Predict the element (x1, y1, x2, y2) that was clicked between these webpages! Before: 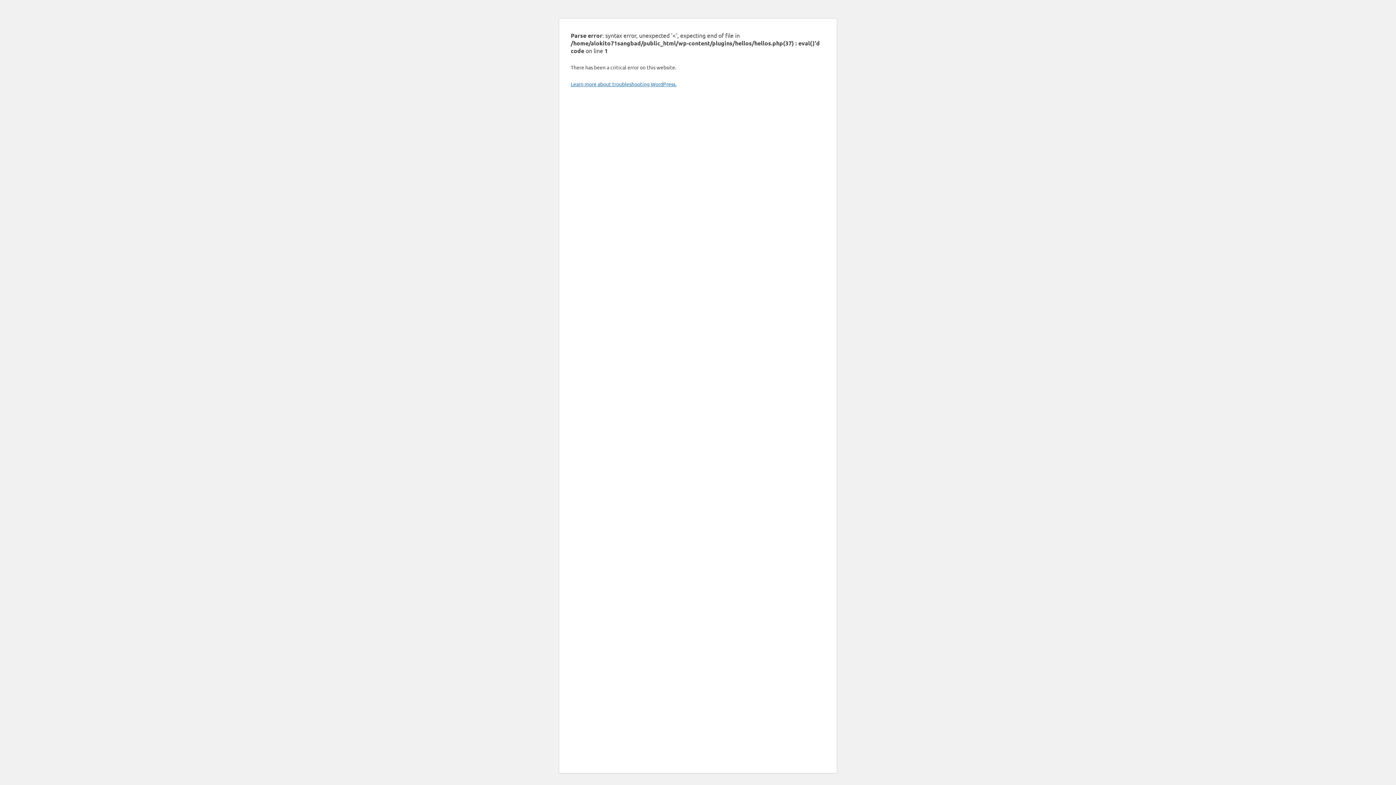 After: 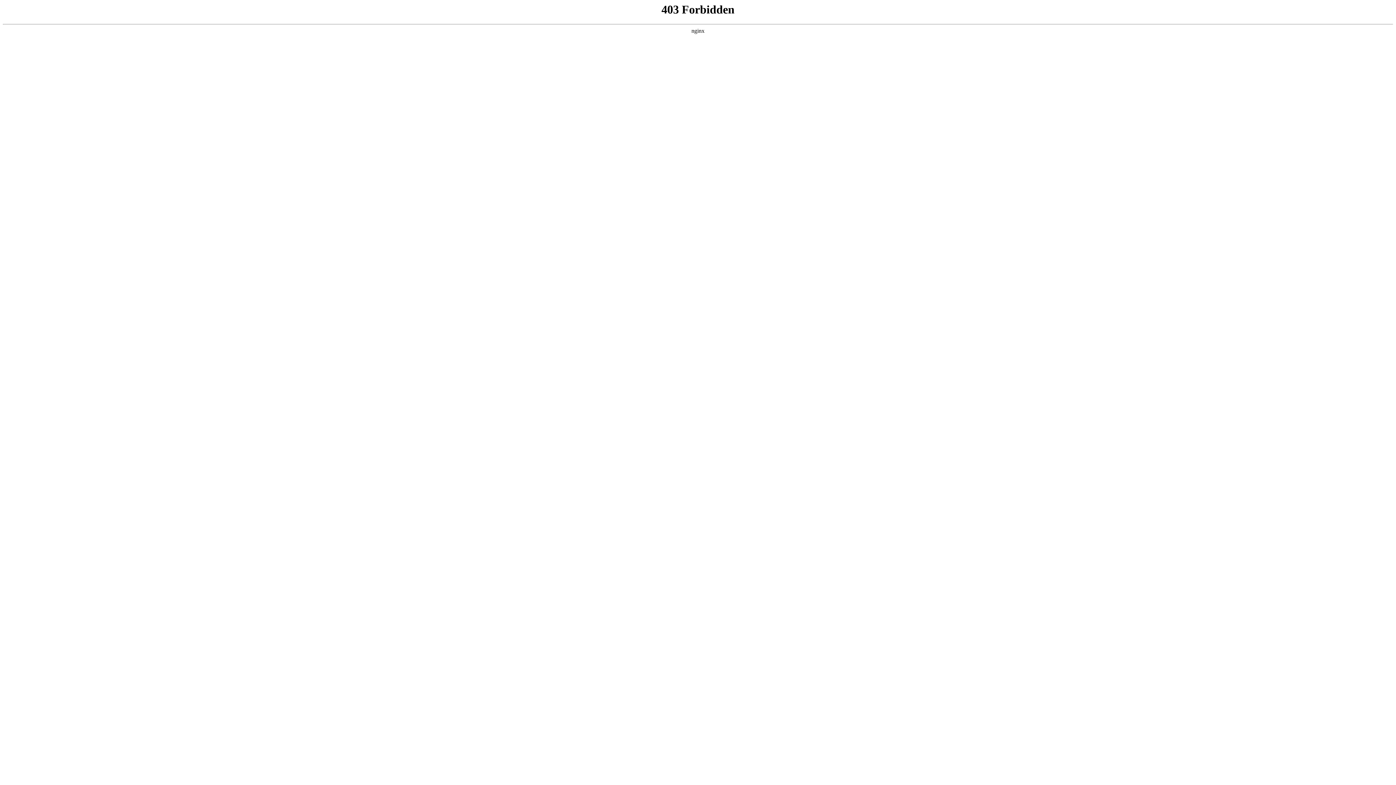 Action: label: Learn more about troubleshooting WordPress. bbox: (570, 80, 676, 87)